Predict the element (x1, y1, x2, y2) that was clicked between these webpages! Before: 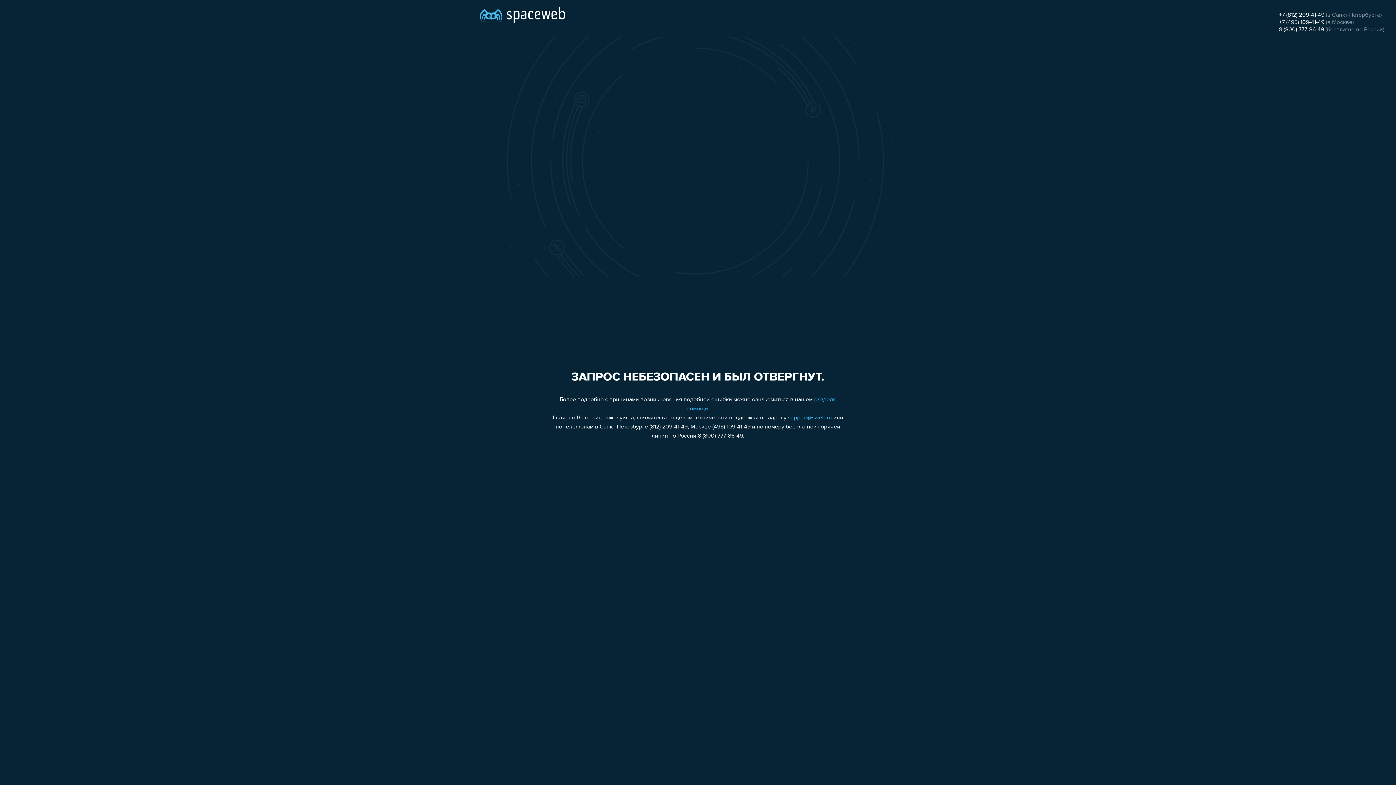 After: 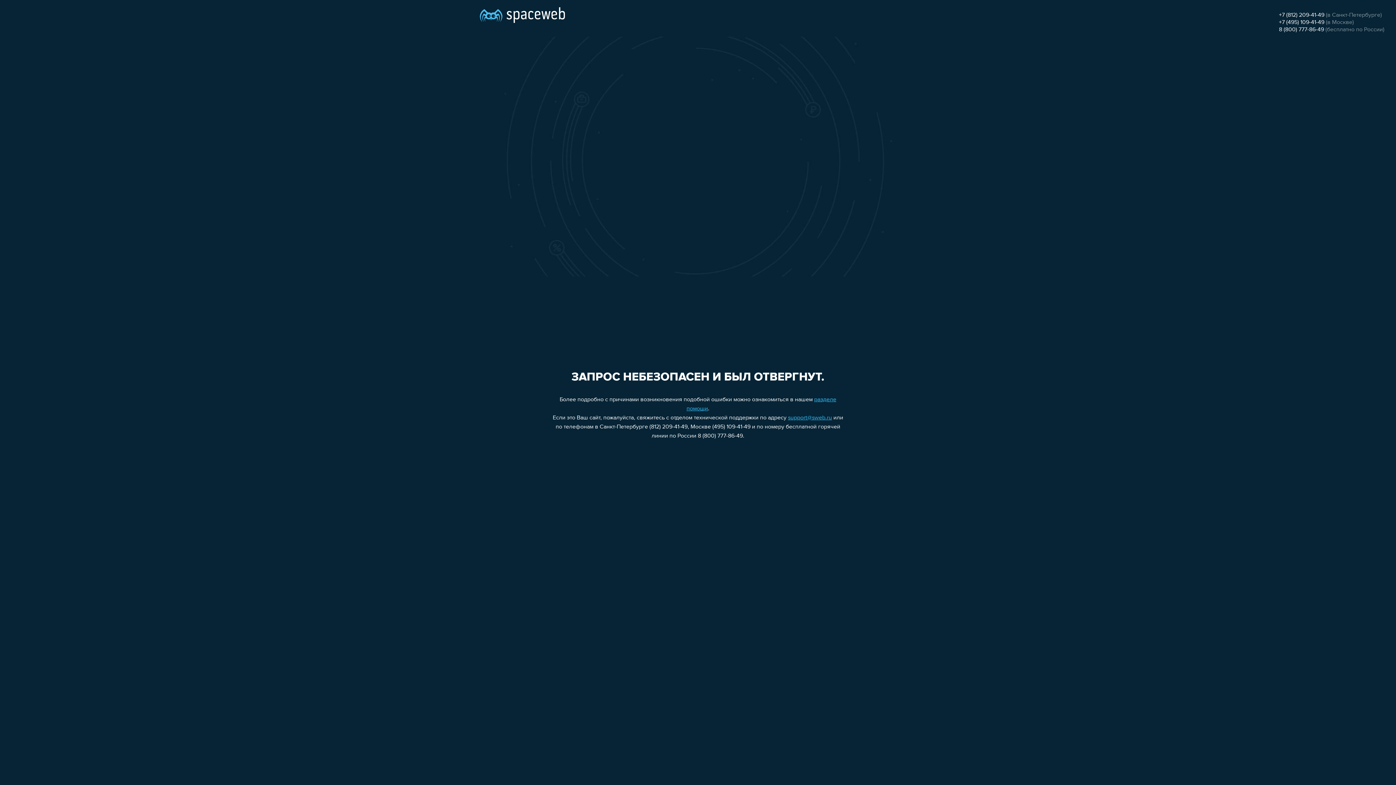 Action: bbox: (1279, 12, 1324, 18) label: +7 (812) 209-41-49